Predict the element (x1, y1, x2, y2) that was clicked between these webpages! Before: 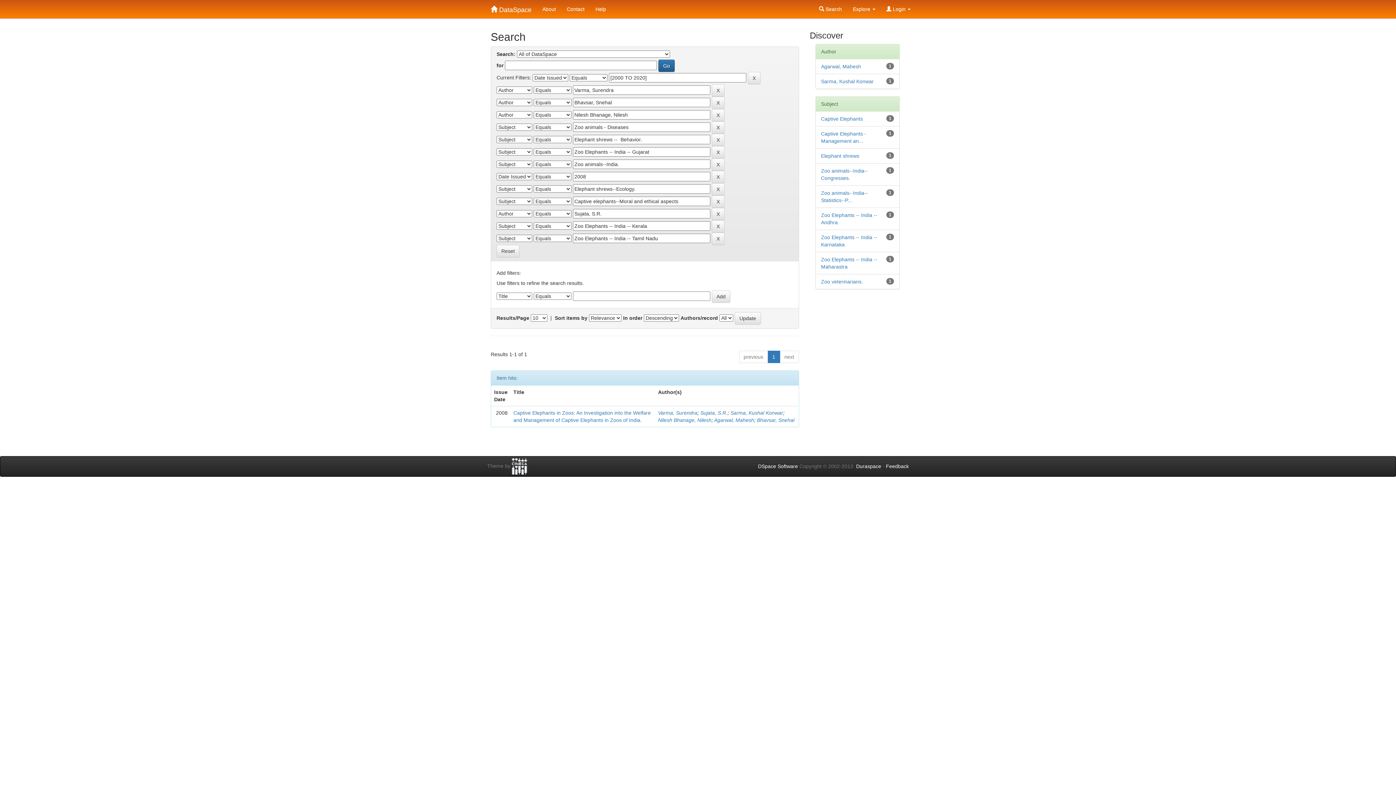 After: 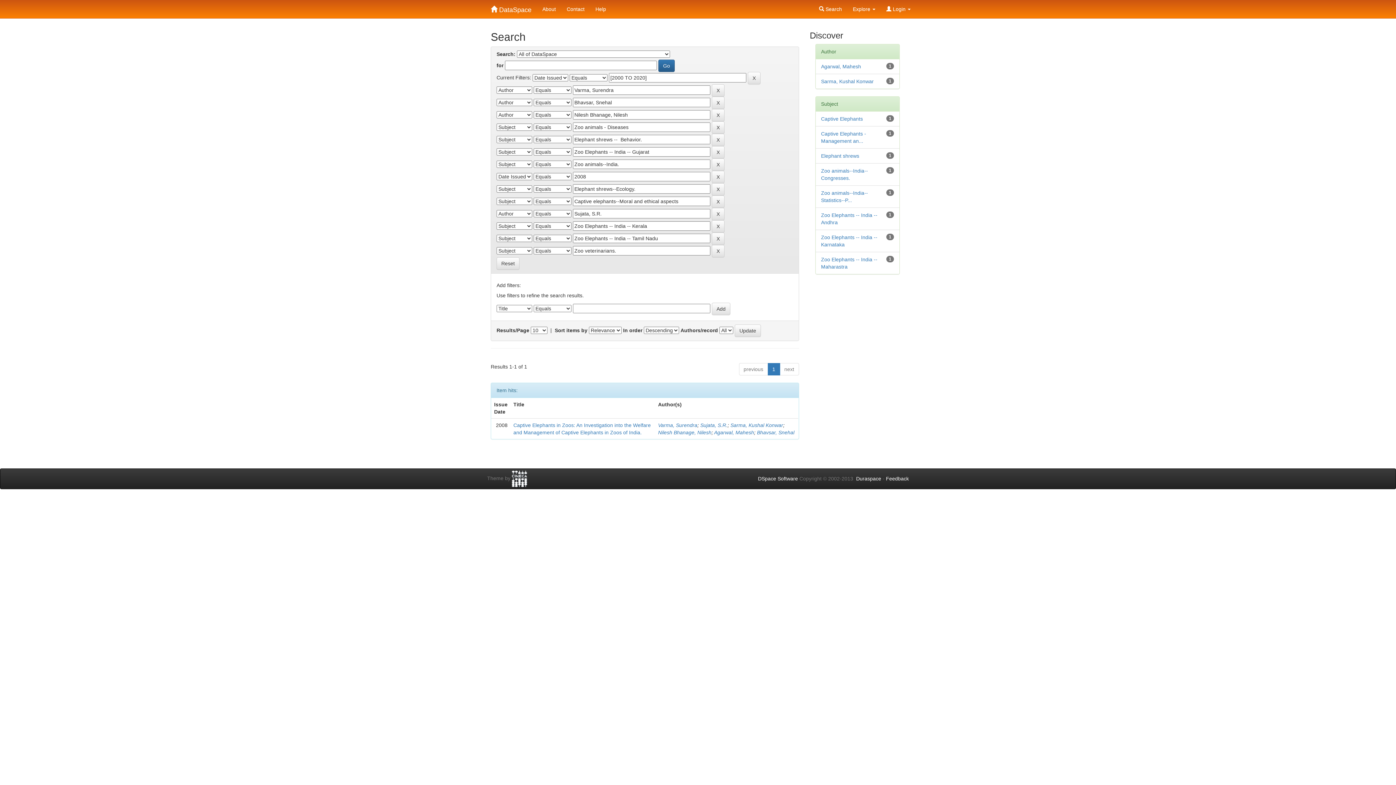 Action: label: Zoo veterinarians. bbox: (821, 278, 863, 284)